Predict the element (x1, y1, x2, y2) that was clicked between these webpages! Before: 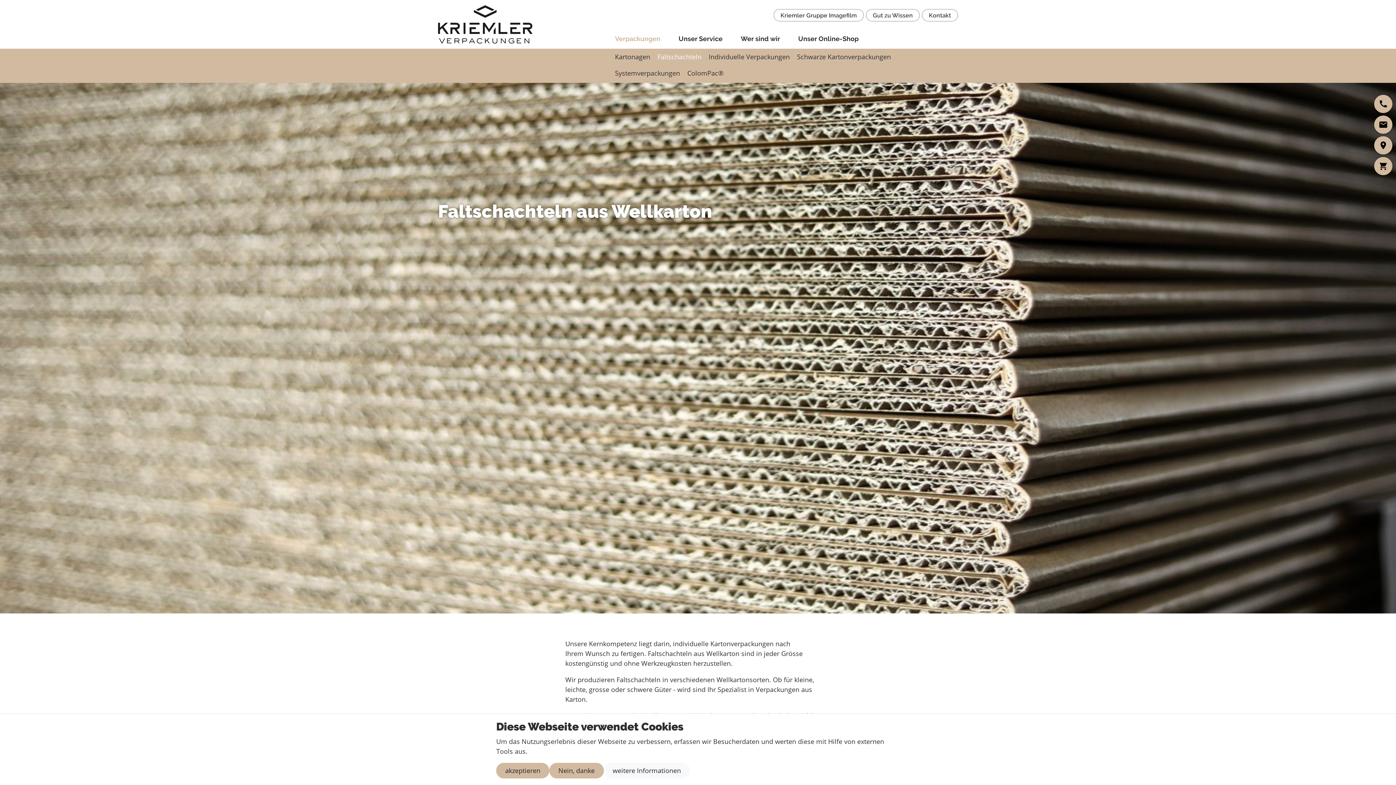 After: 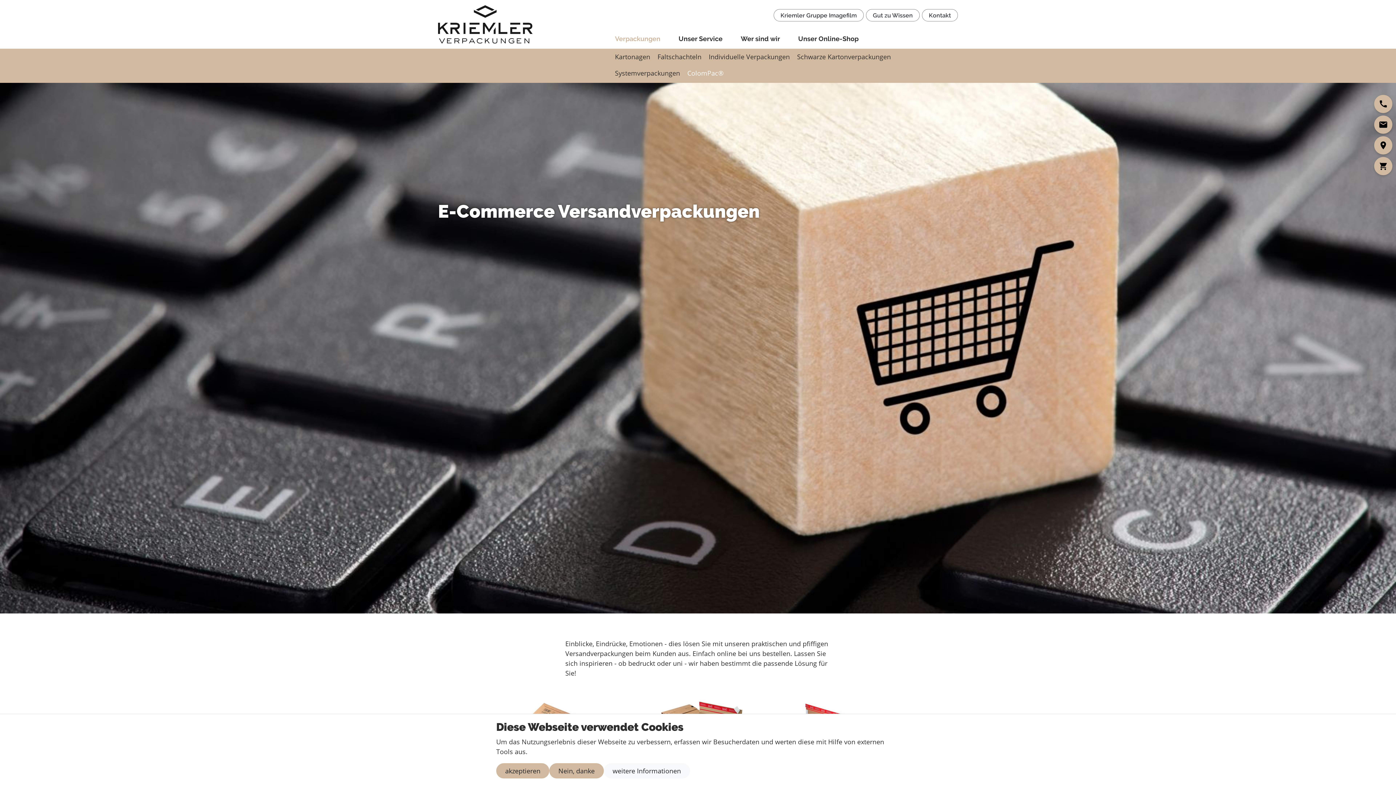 Action: bbox: (683, 65, 727, 81) label: ColomPac®